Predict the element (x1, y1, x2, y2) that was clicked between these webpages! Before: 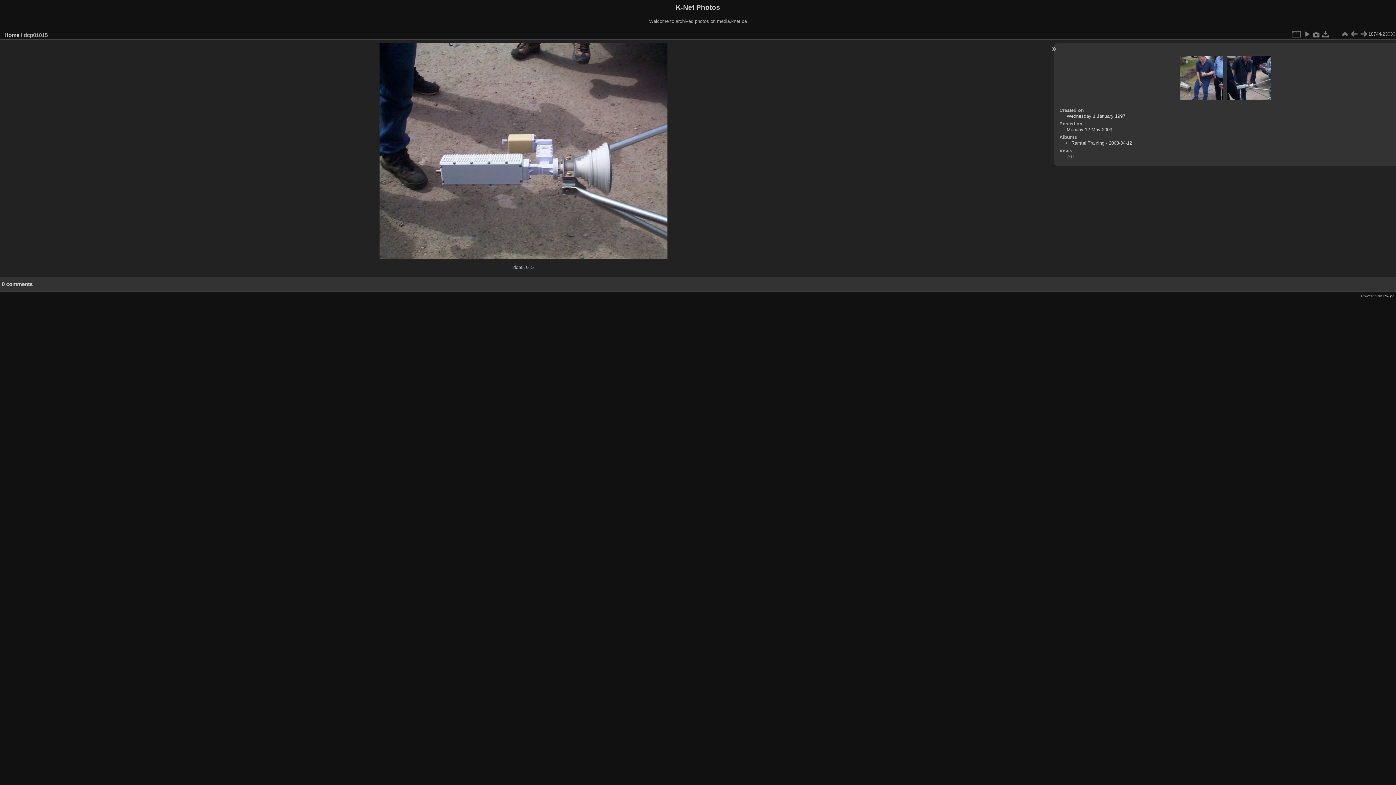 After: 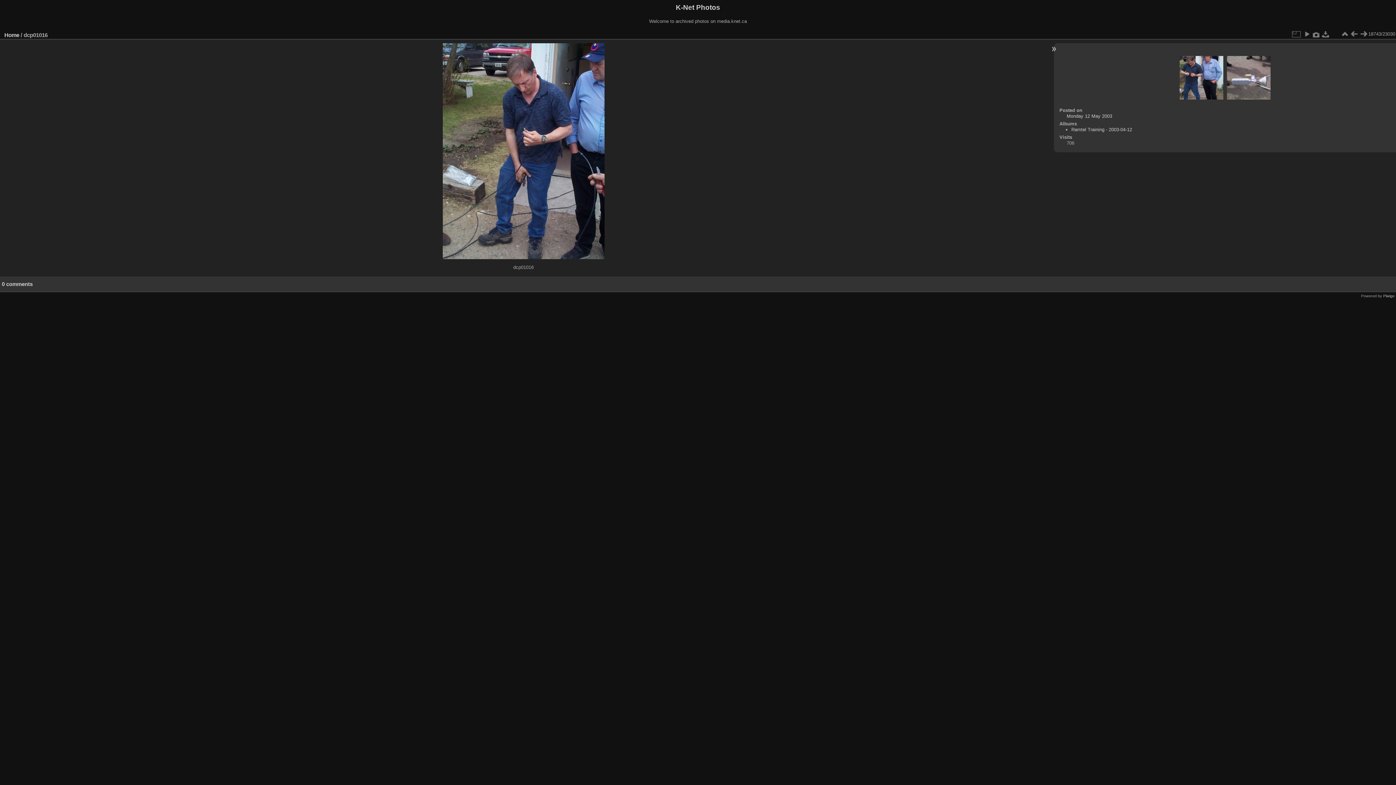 Action: bbox: (1179, 55, 1223, 100)